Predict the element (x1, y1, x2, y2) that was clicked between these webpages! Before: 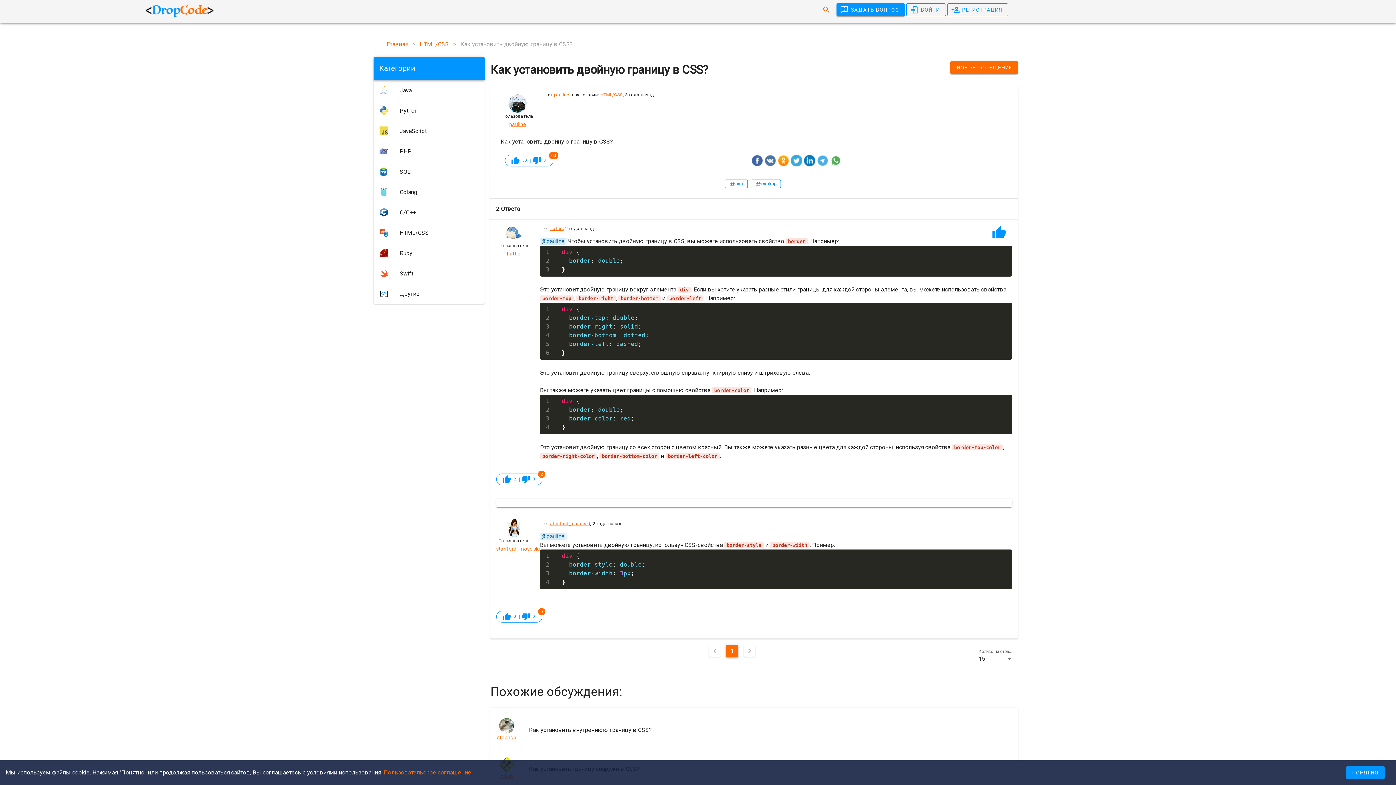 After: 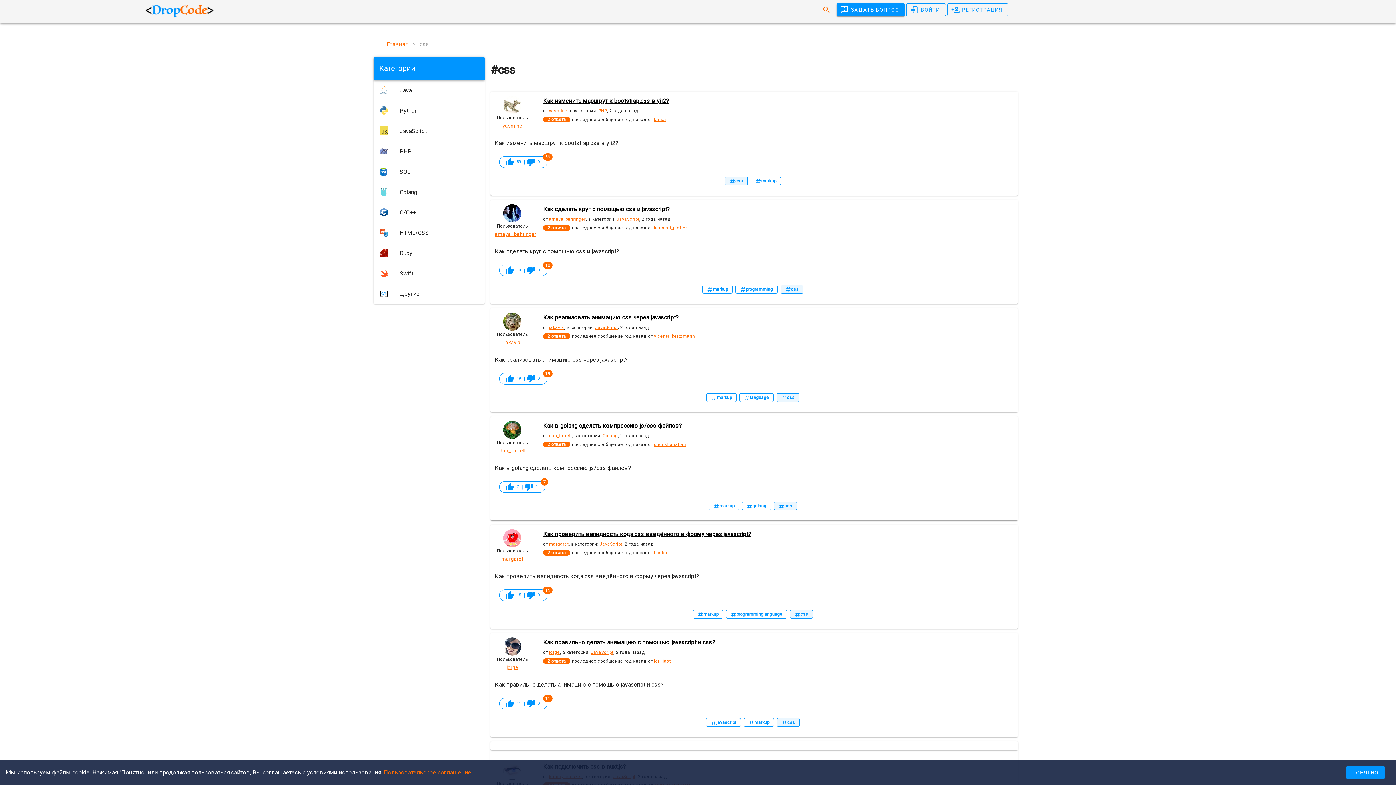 Action: bbox: (724, 179, 747, 188) label: css